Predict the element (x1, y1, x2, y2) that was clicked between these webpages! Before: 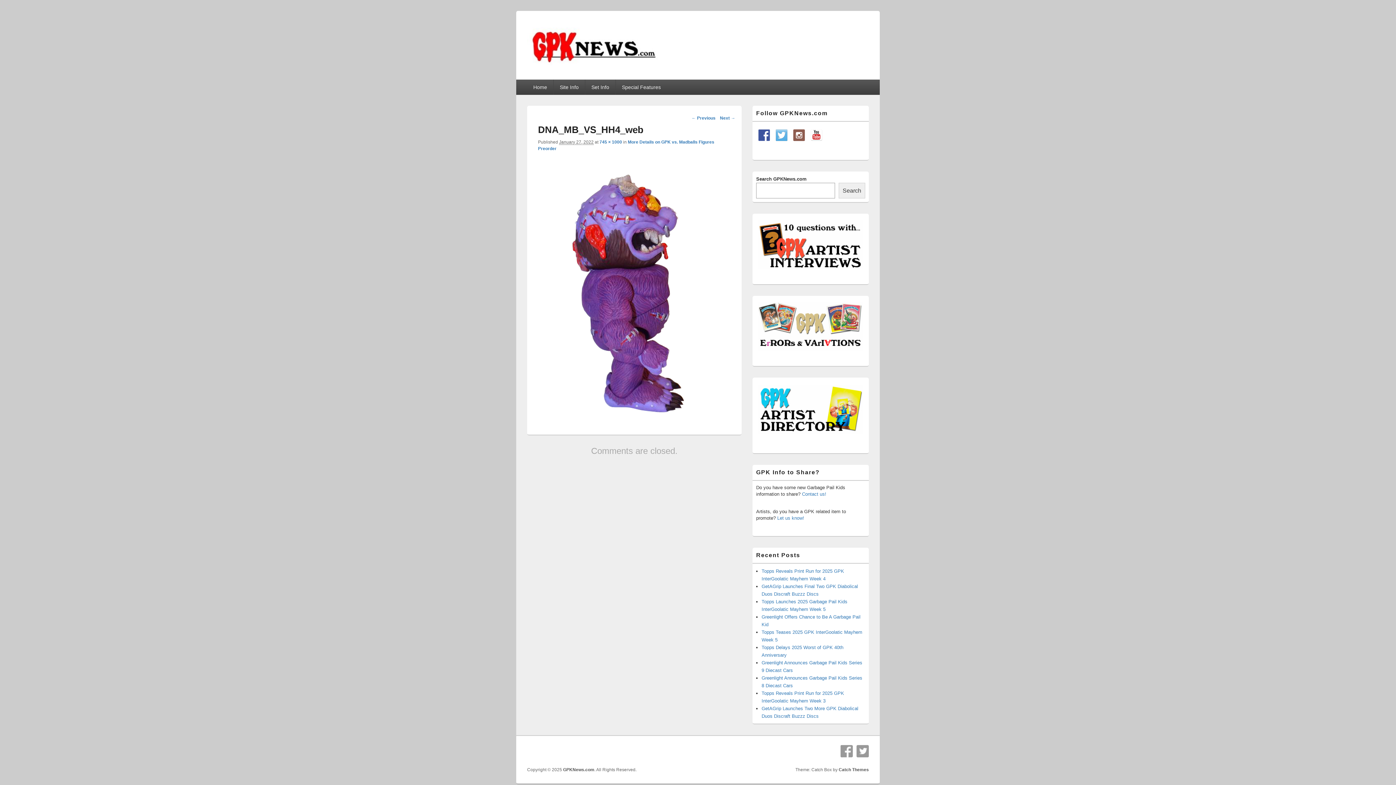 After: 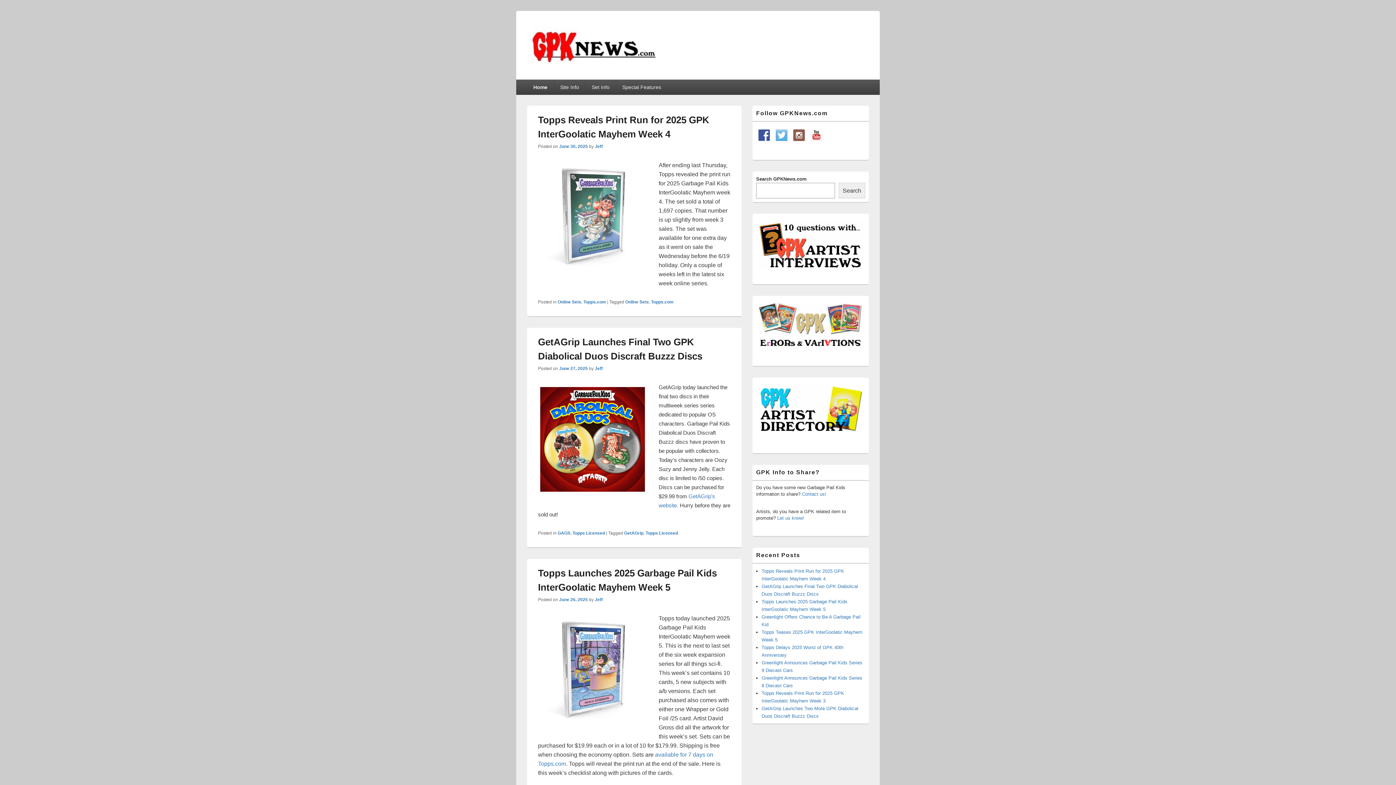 Action: label: GPKNews.com bbox: (563, 767, 594, 772)